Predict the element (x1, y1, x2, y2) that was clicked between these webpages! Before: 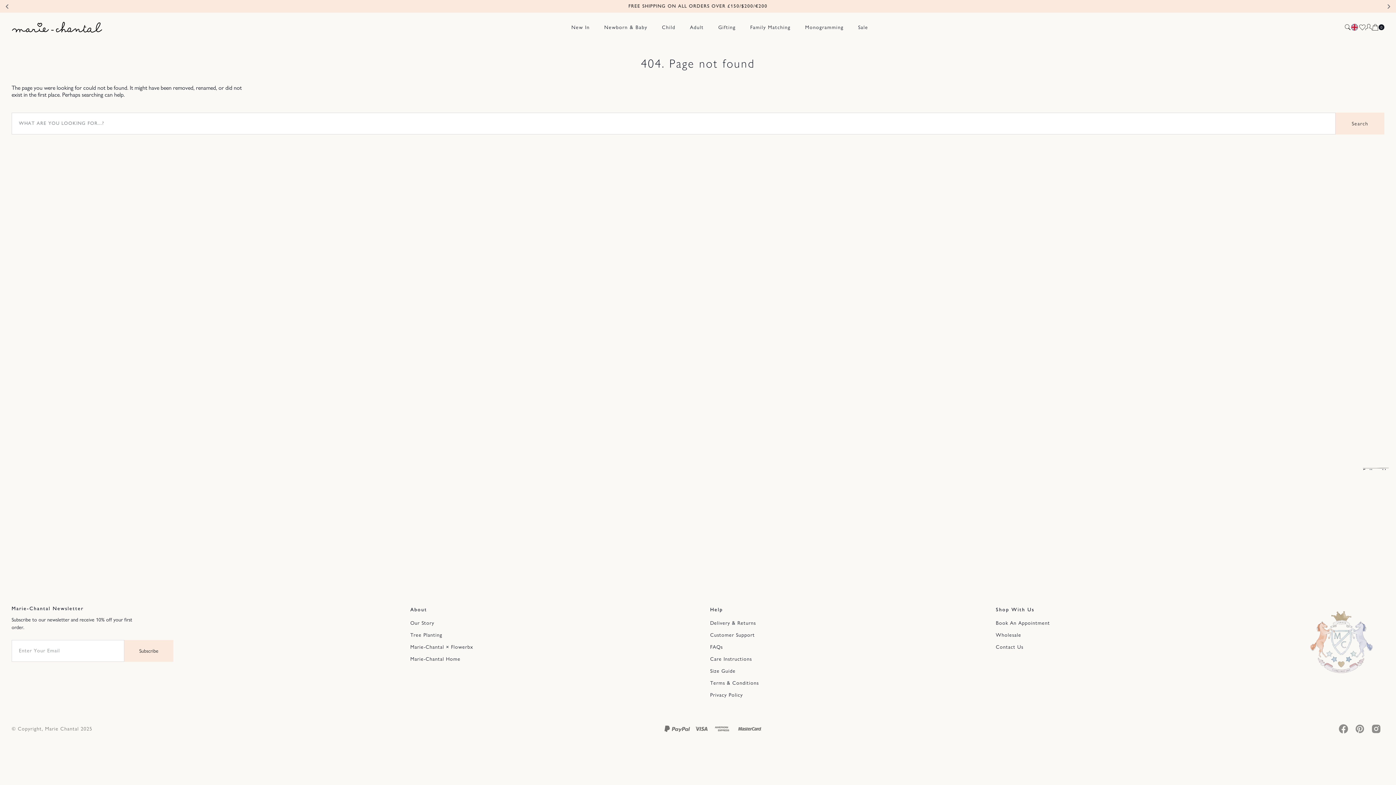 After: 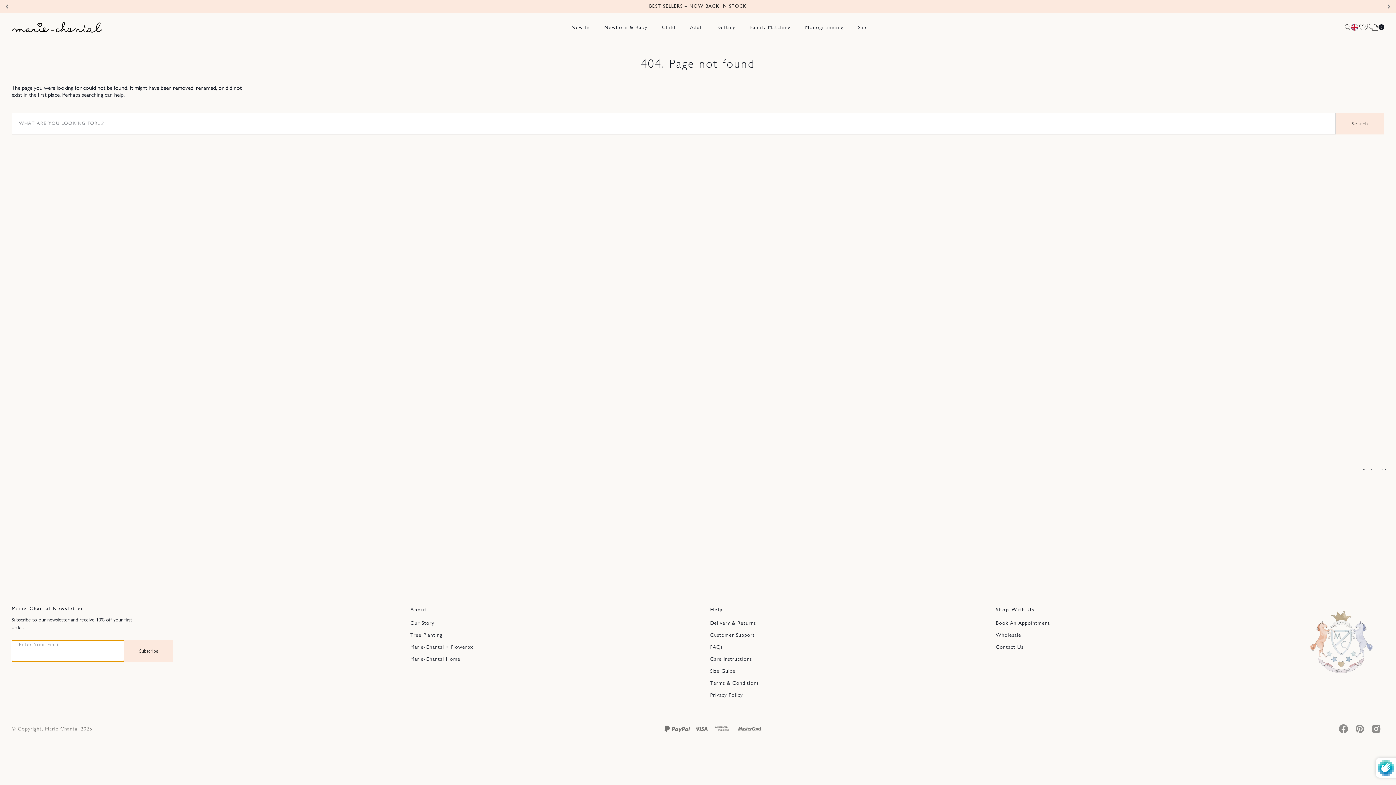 Action: bbox: (124, 640, 173, 662) label: Subscribe